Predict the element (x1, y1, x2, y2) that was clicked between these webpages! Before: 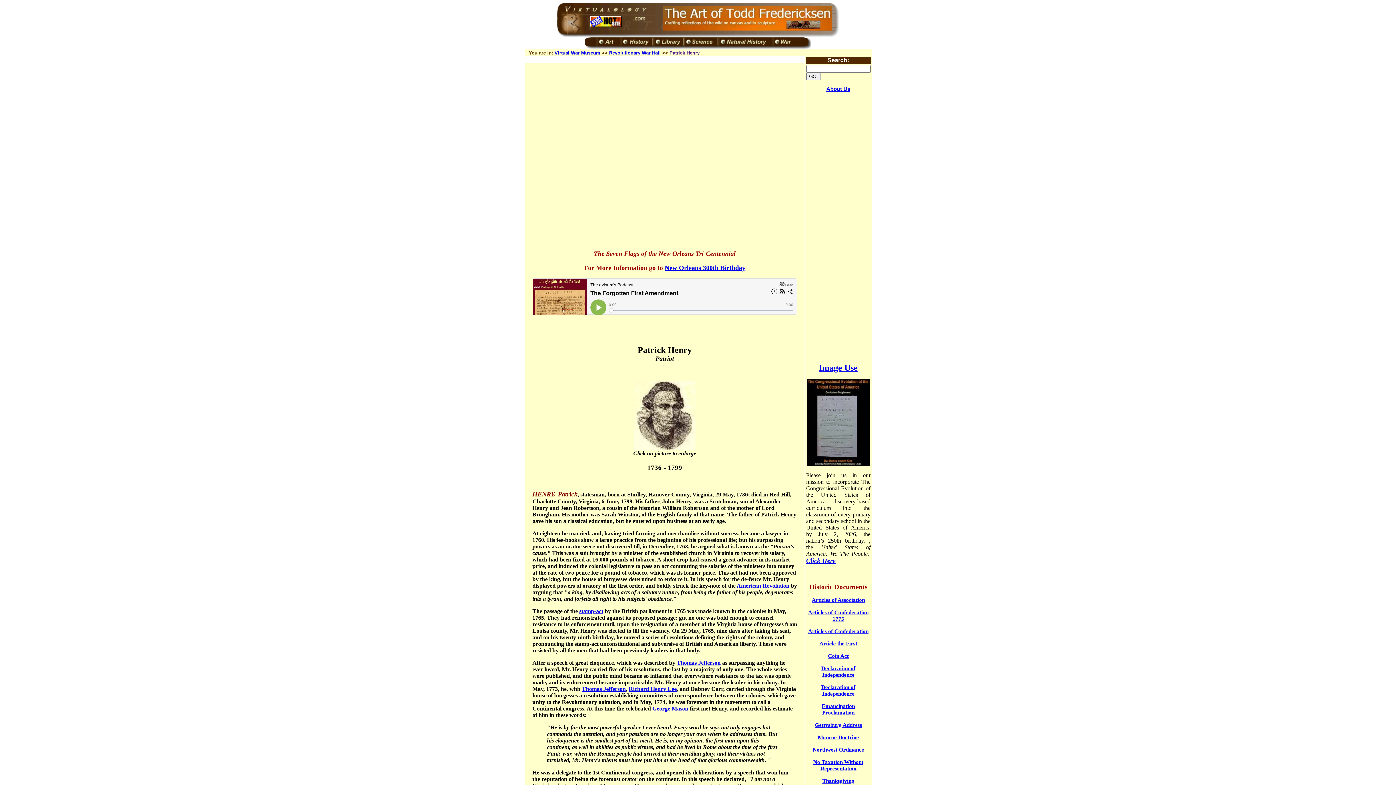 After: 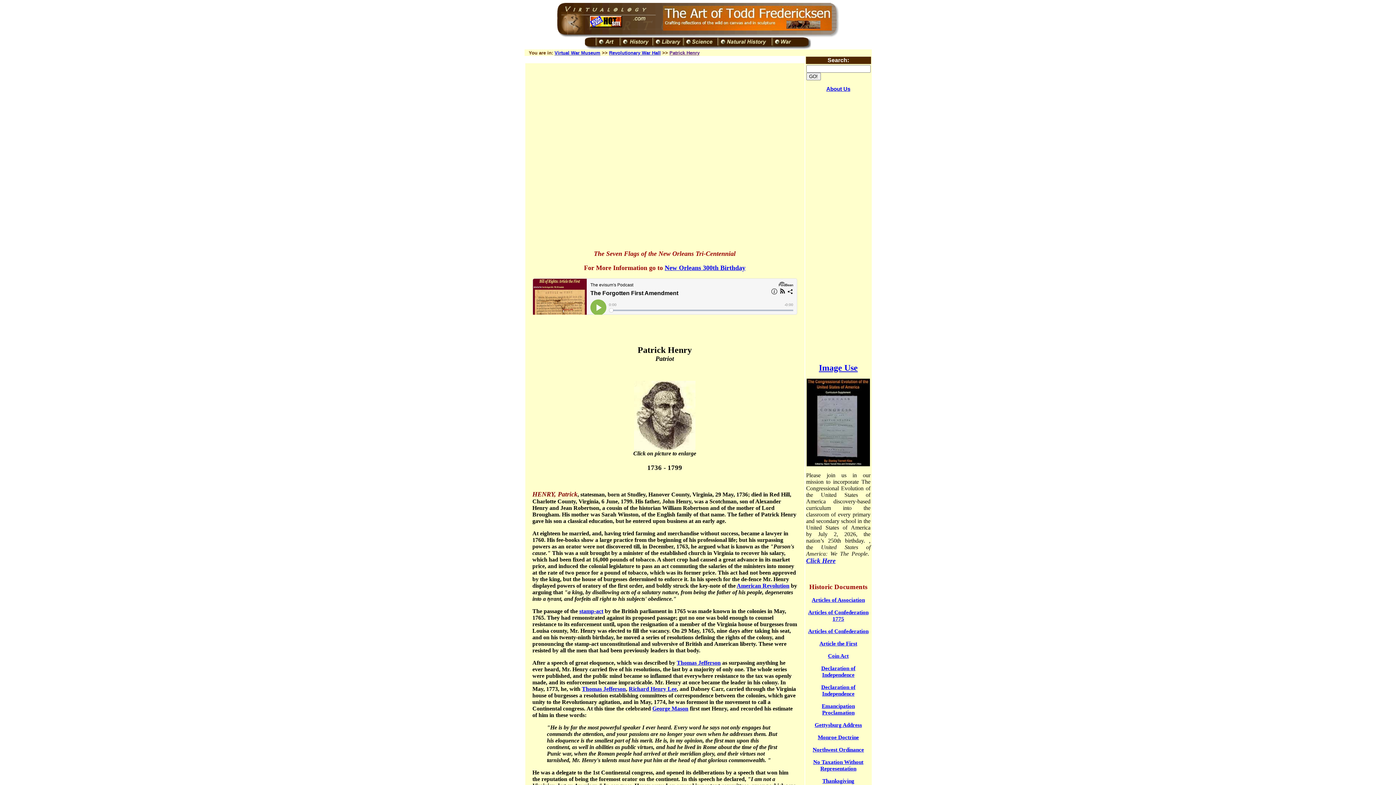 Action: label: Patrick Henry bbox: (669, 50, 699, 55)